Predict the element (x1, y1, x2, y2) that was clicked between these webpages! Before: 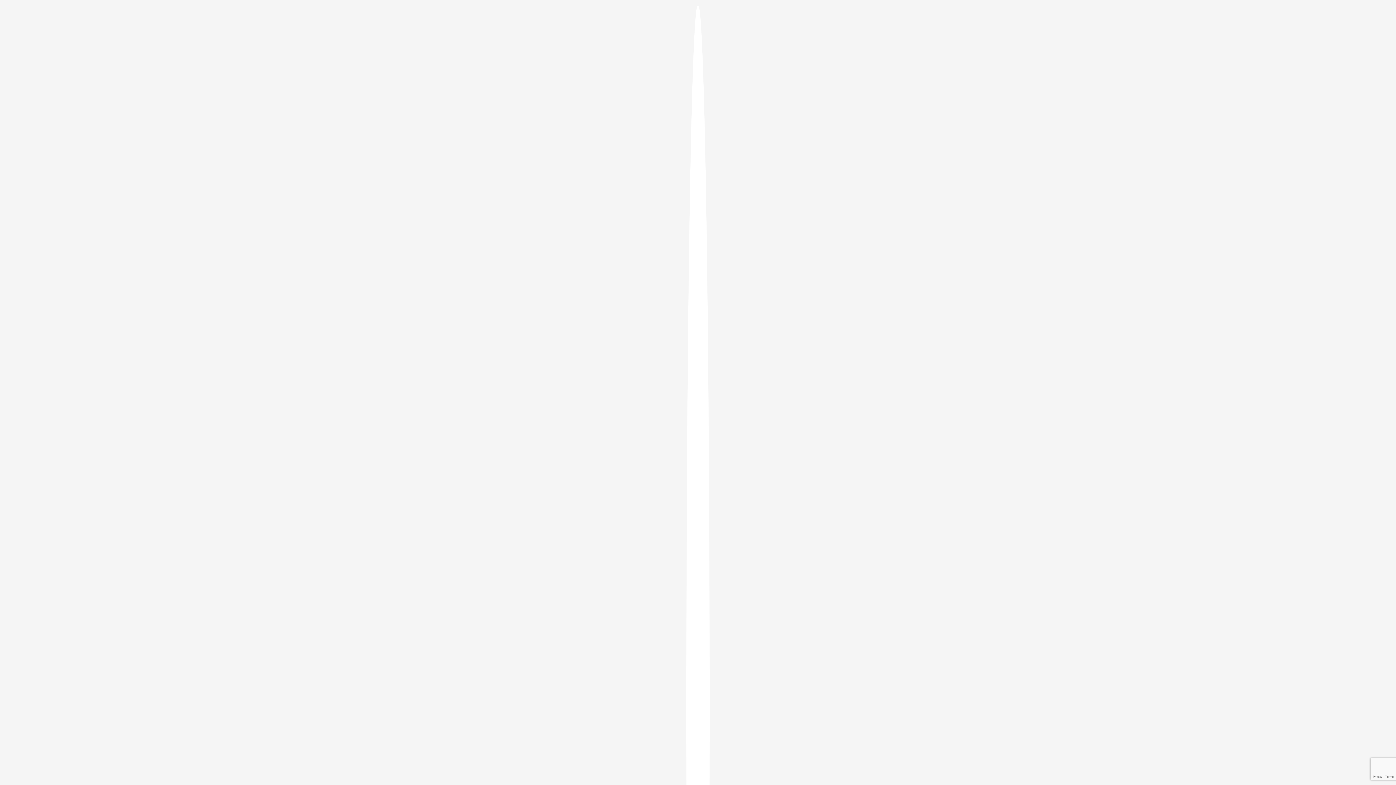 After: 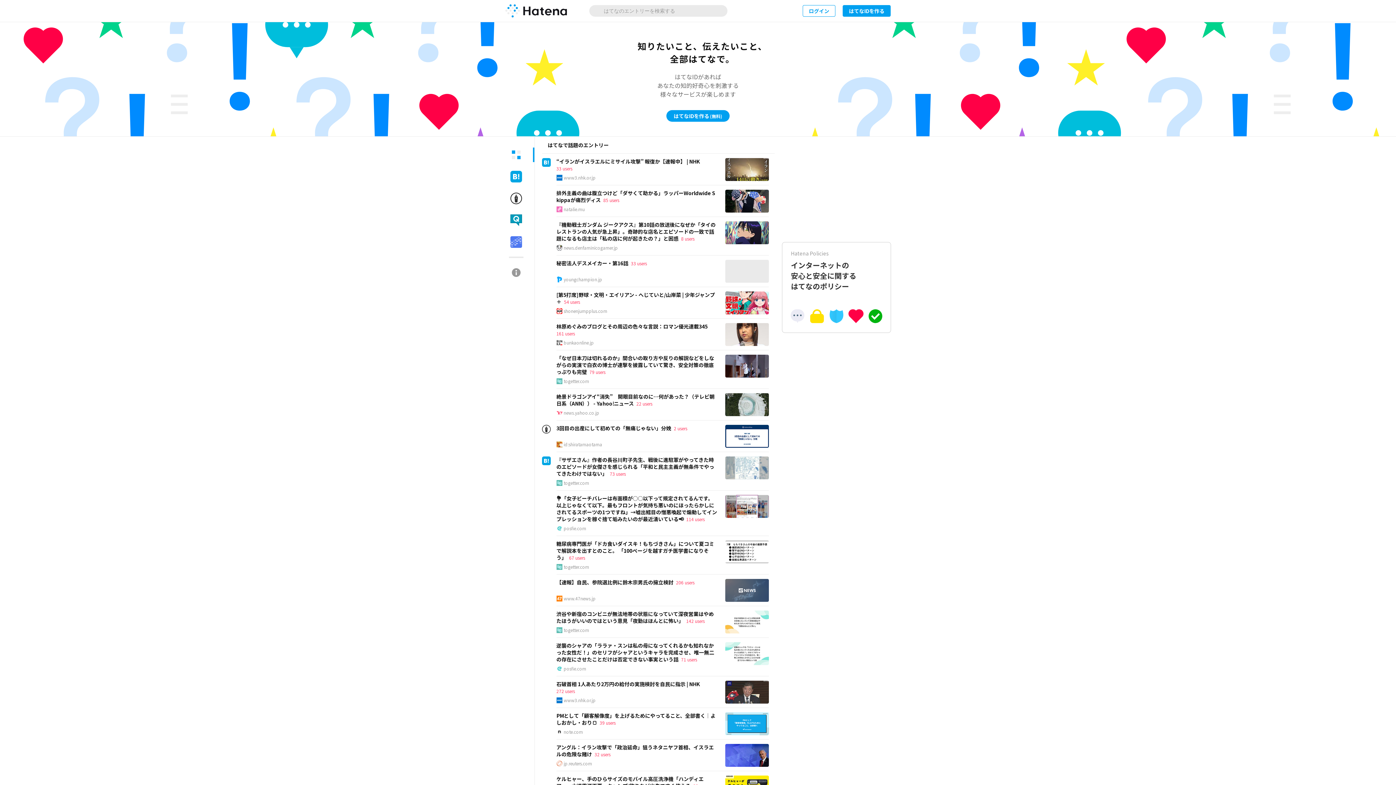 Action: bbox: (686, 5, 709, 1405)